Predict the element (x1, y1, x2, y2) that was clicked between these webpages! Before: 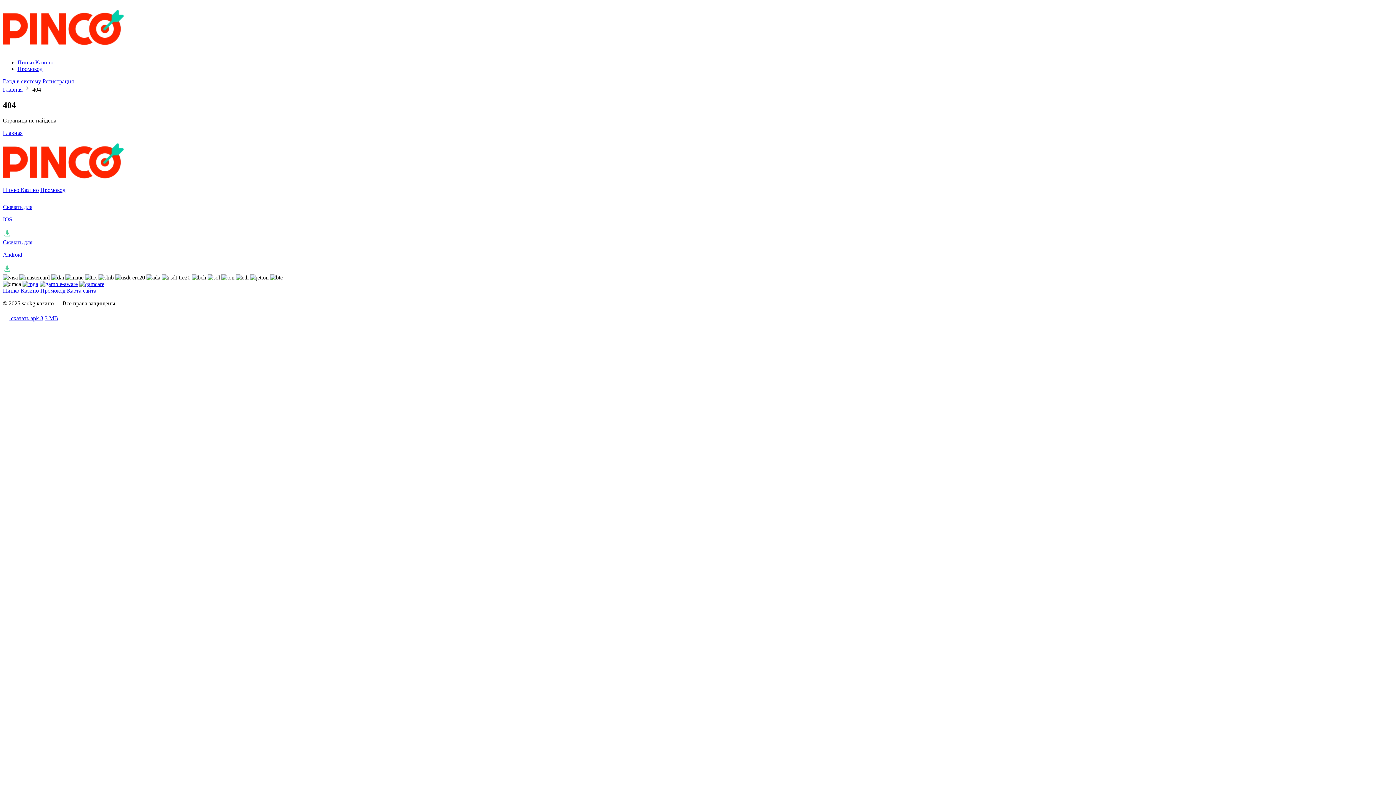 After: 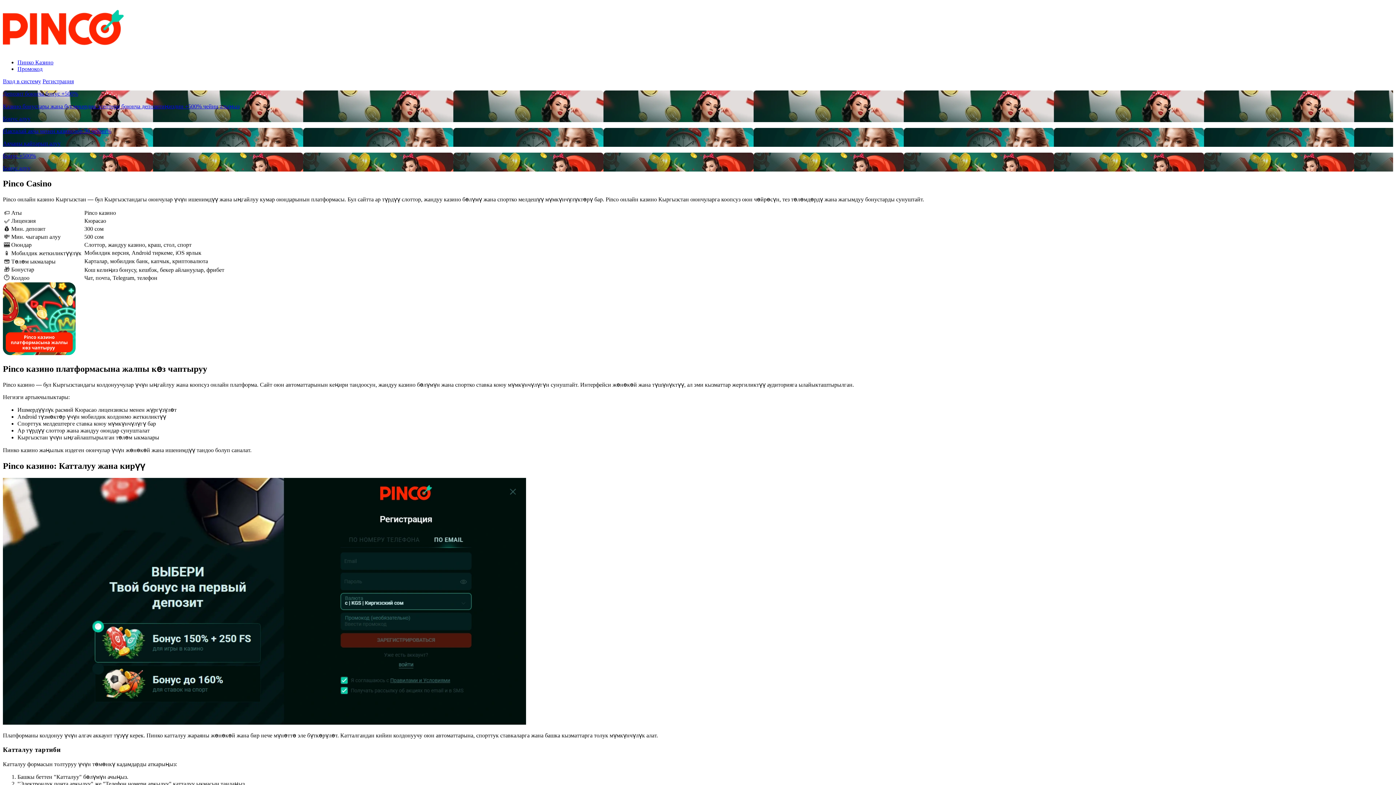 Action: bbox: (2, 86, 22, 92) label: Главная